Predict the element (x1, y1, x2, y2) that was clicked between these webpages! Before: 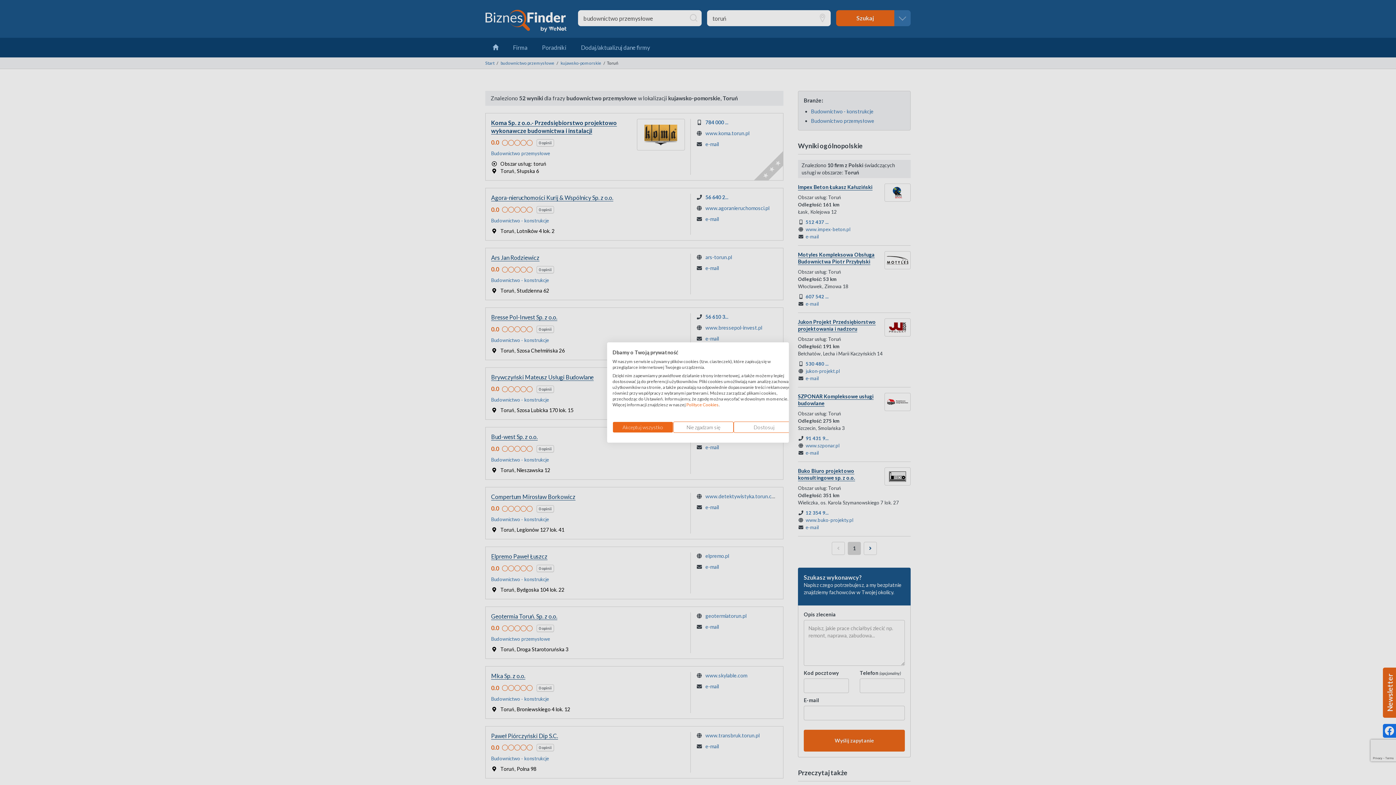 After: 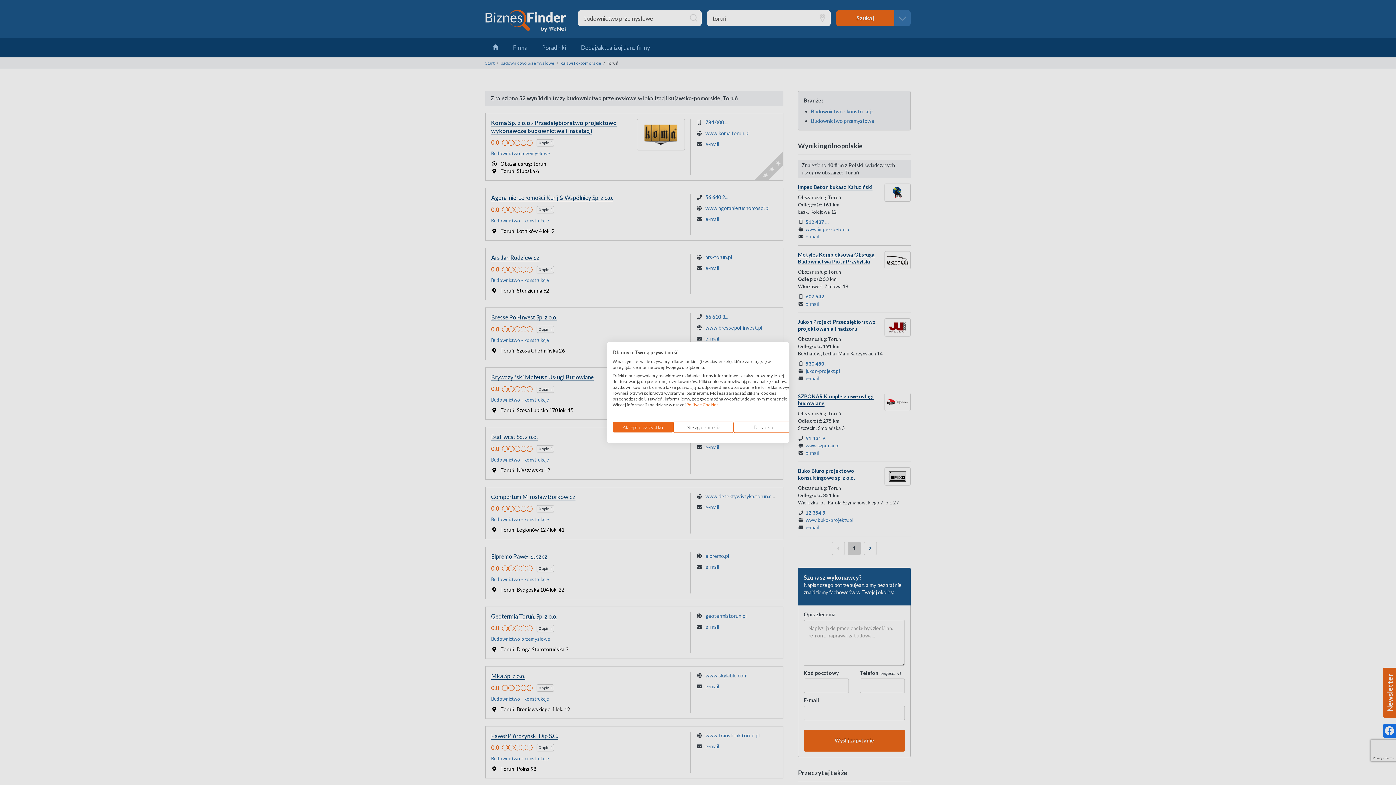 Action: bbox: (686, 402, 718, 407) label: Polityce Cookies